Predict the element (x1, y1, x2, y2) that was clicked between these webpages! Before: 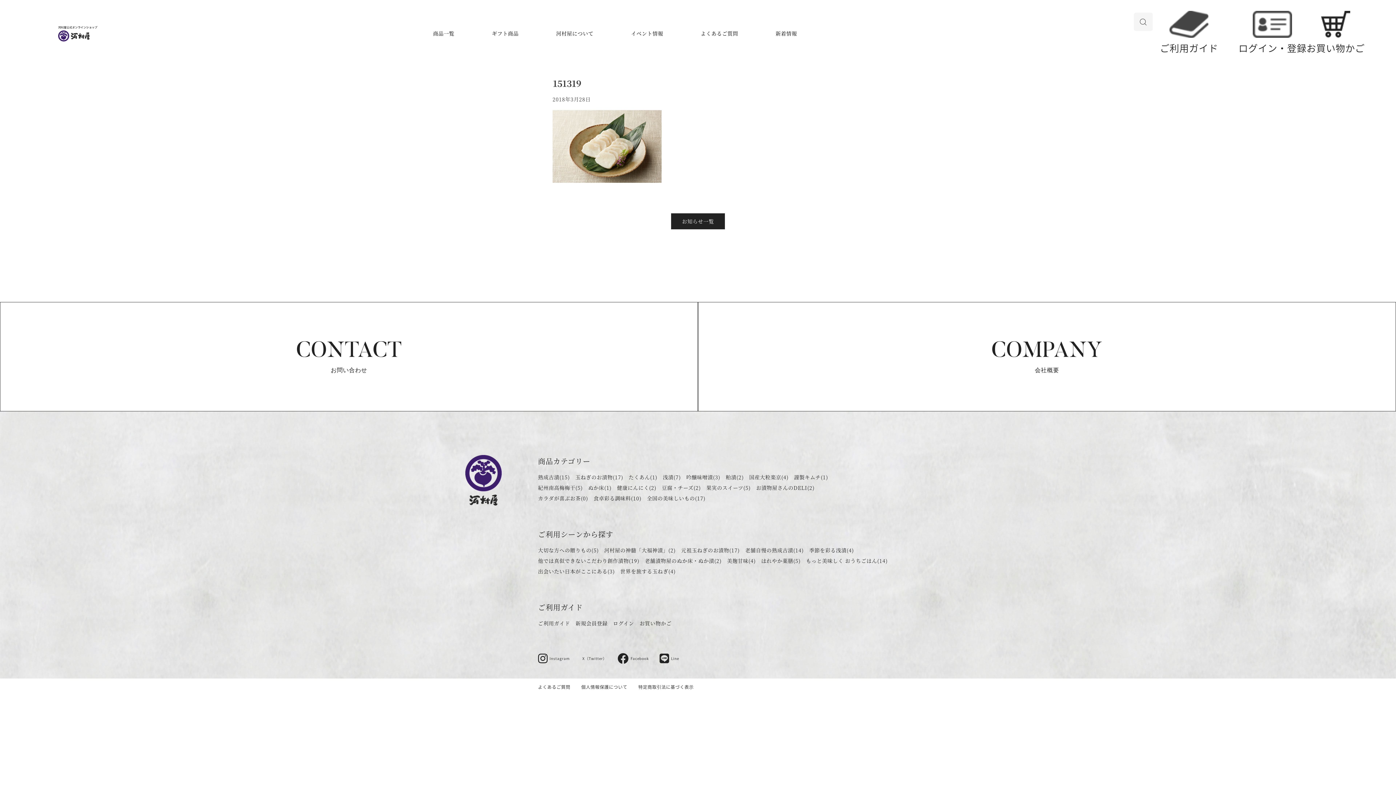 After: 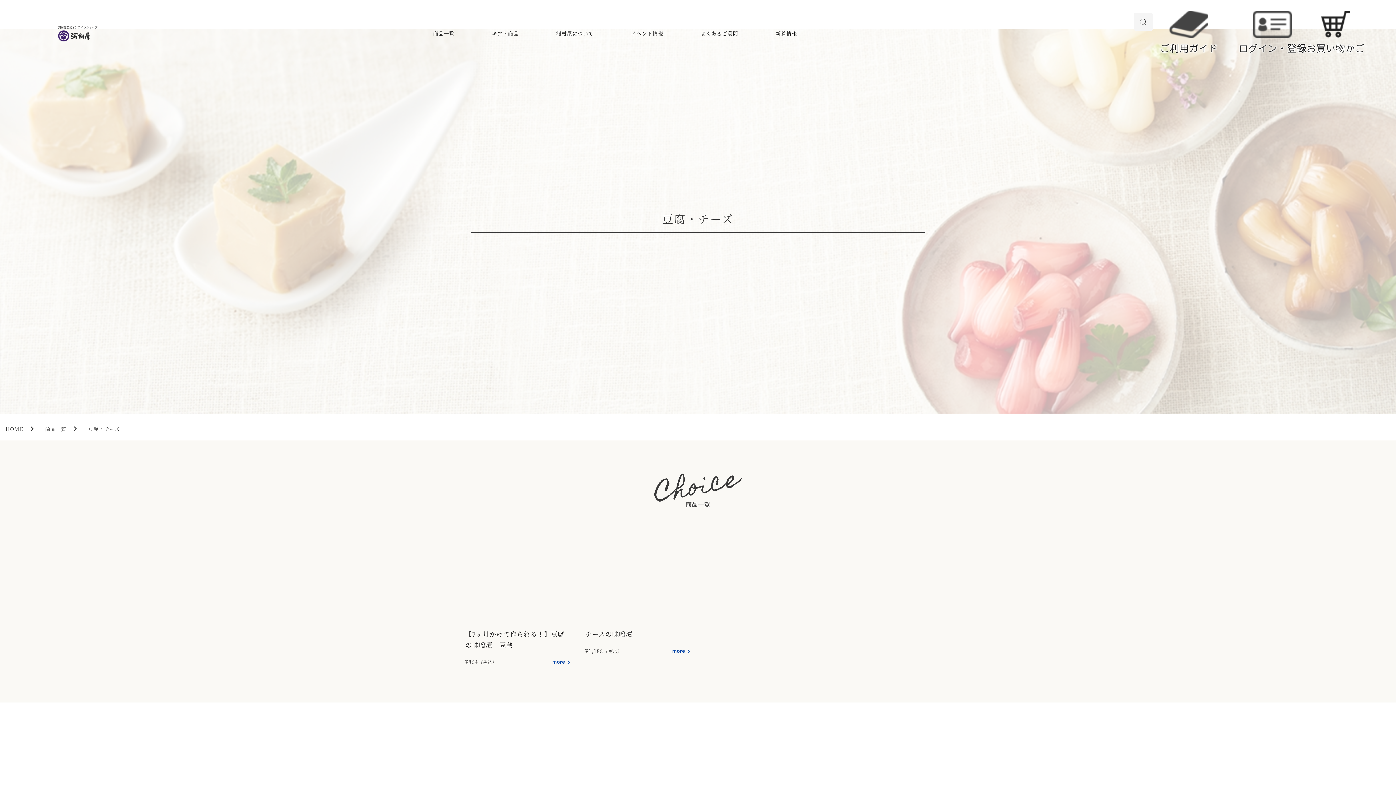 Action: label: 豆腐・チーズ(2) bbox: (660, 485, 699, 490)